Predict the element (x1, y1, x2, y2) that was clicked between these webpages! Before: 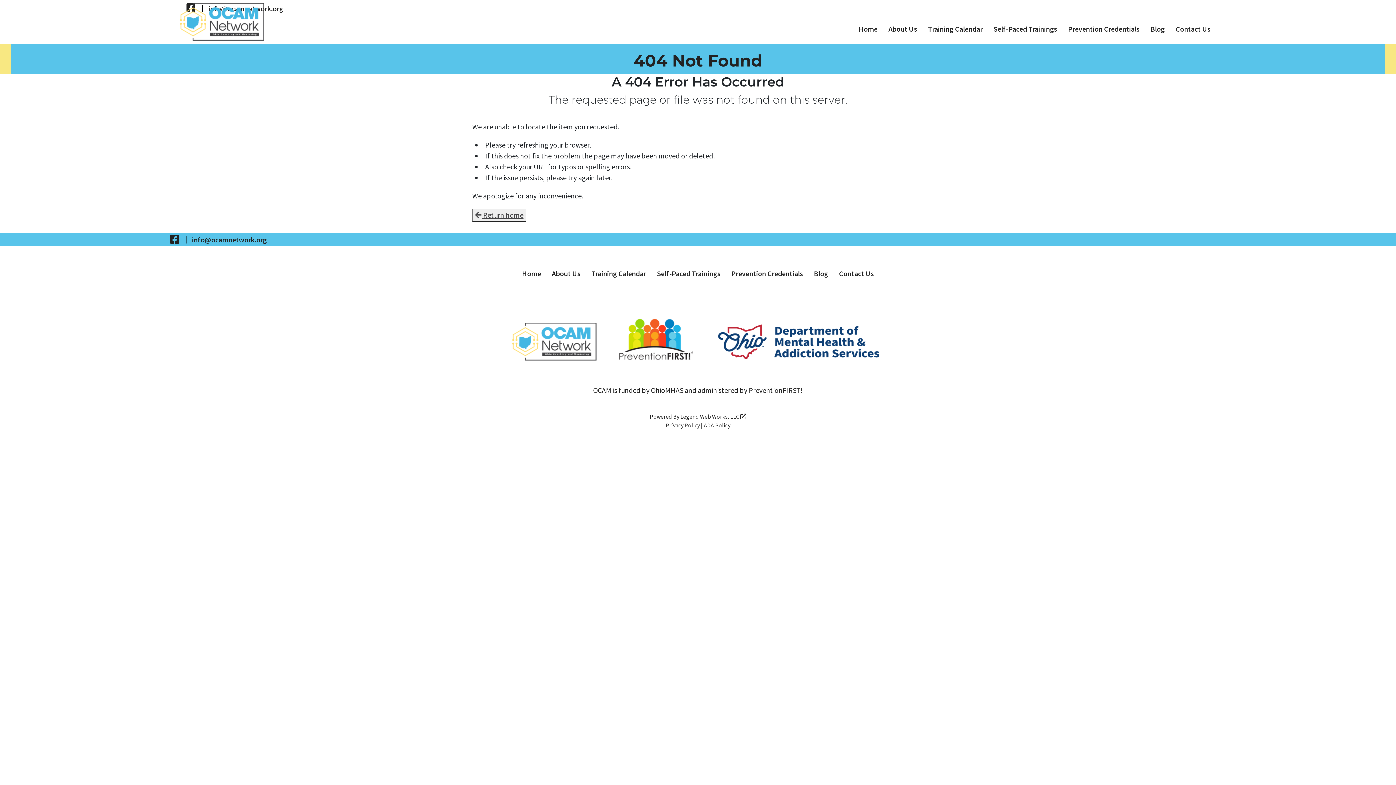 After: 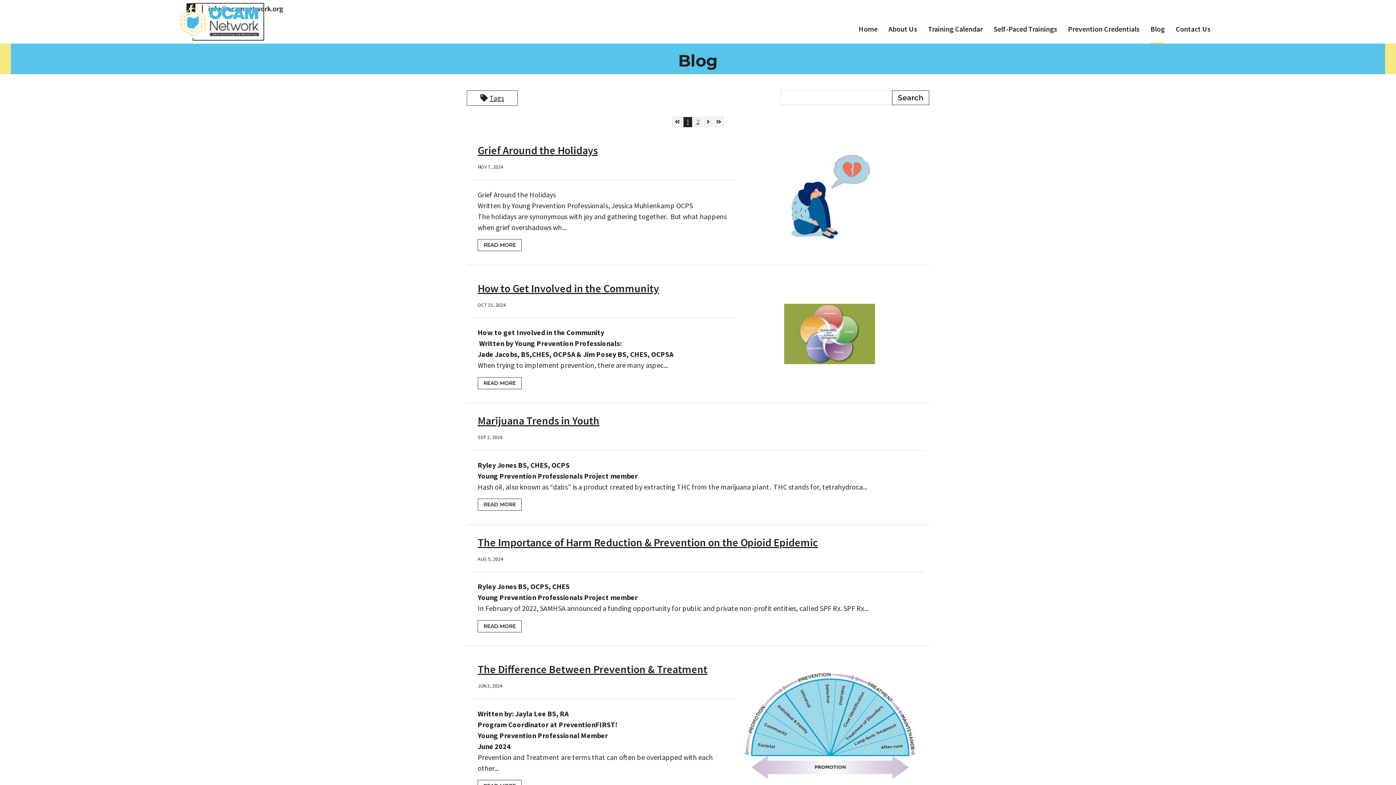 Action: label: Blog bbox: (814, 268, 828, 280)